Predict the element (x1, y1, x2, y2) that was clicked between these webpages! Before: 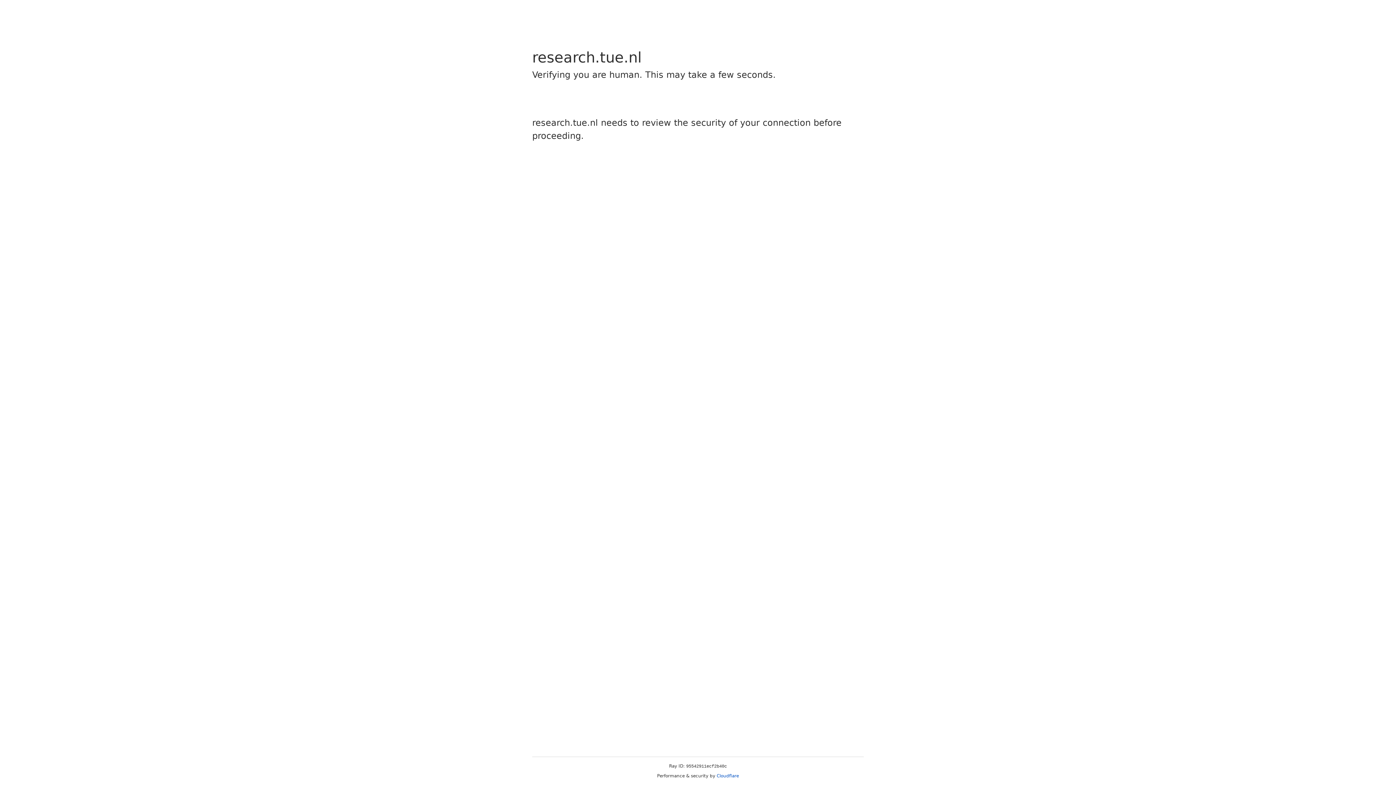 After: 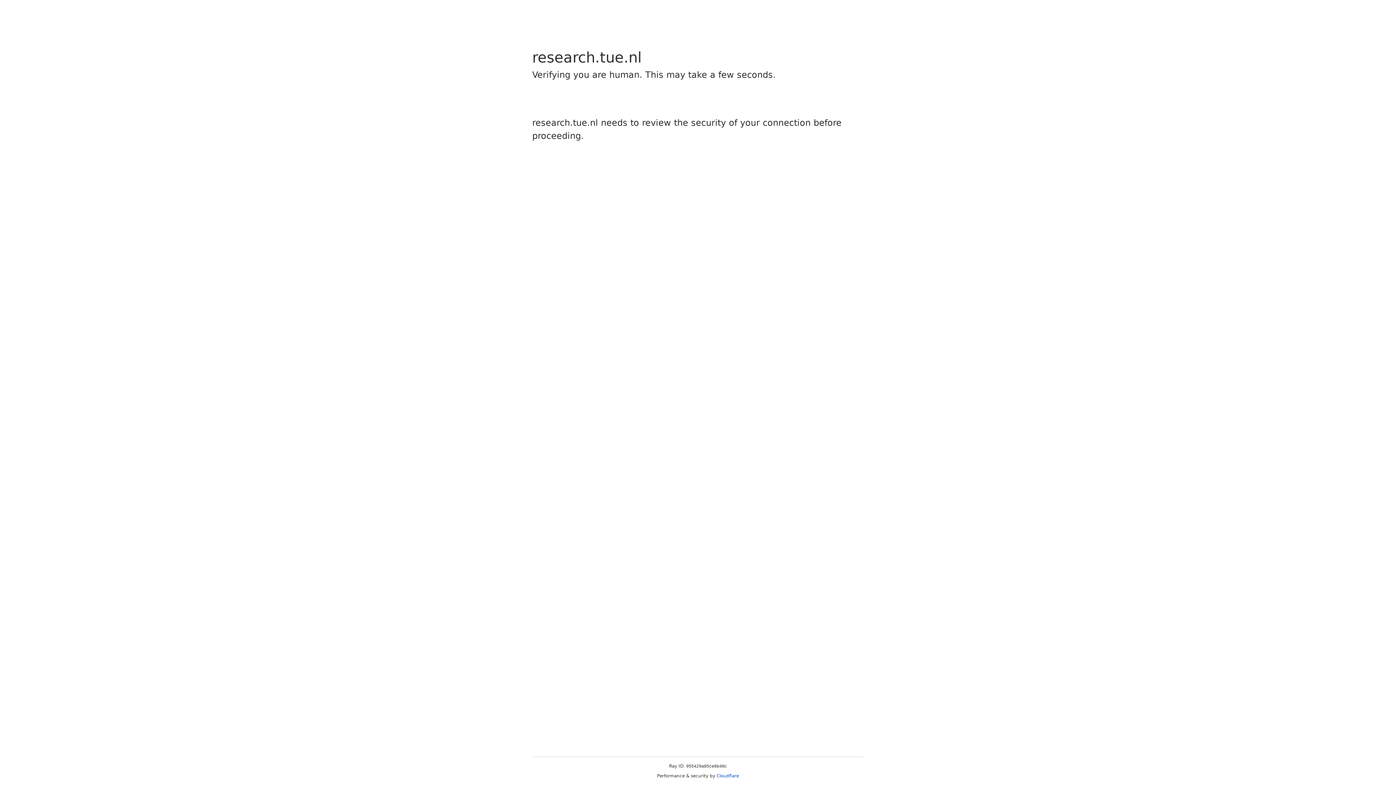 Action: bbox: (716, 773, 739, 778) label: Cloudflare